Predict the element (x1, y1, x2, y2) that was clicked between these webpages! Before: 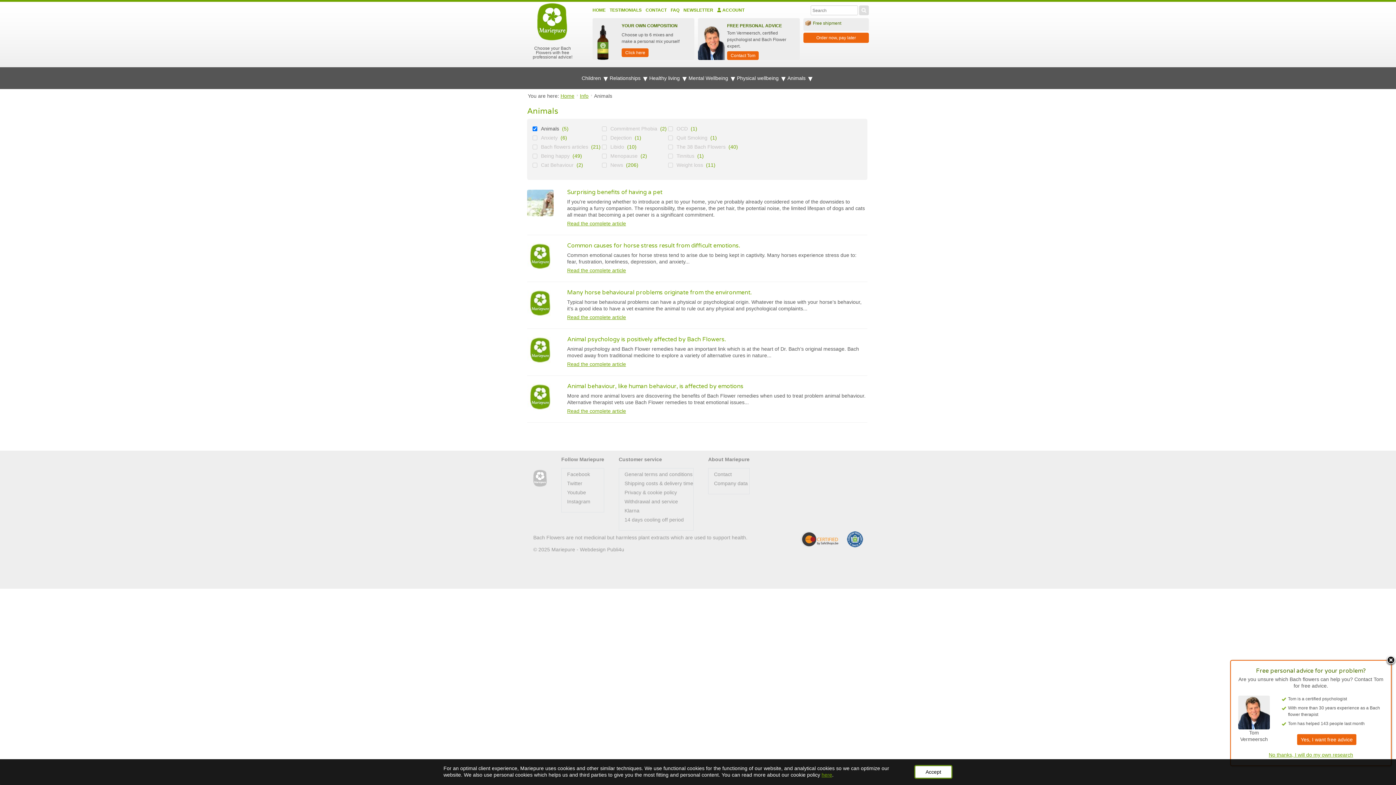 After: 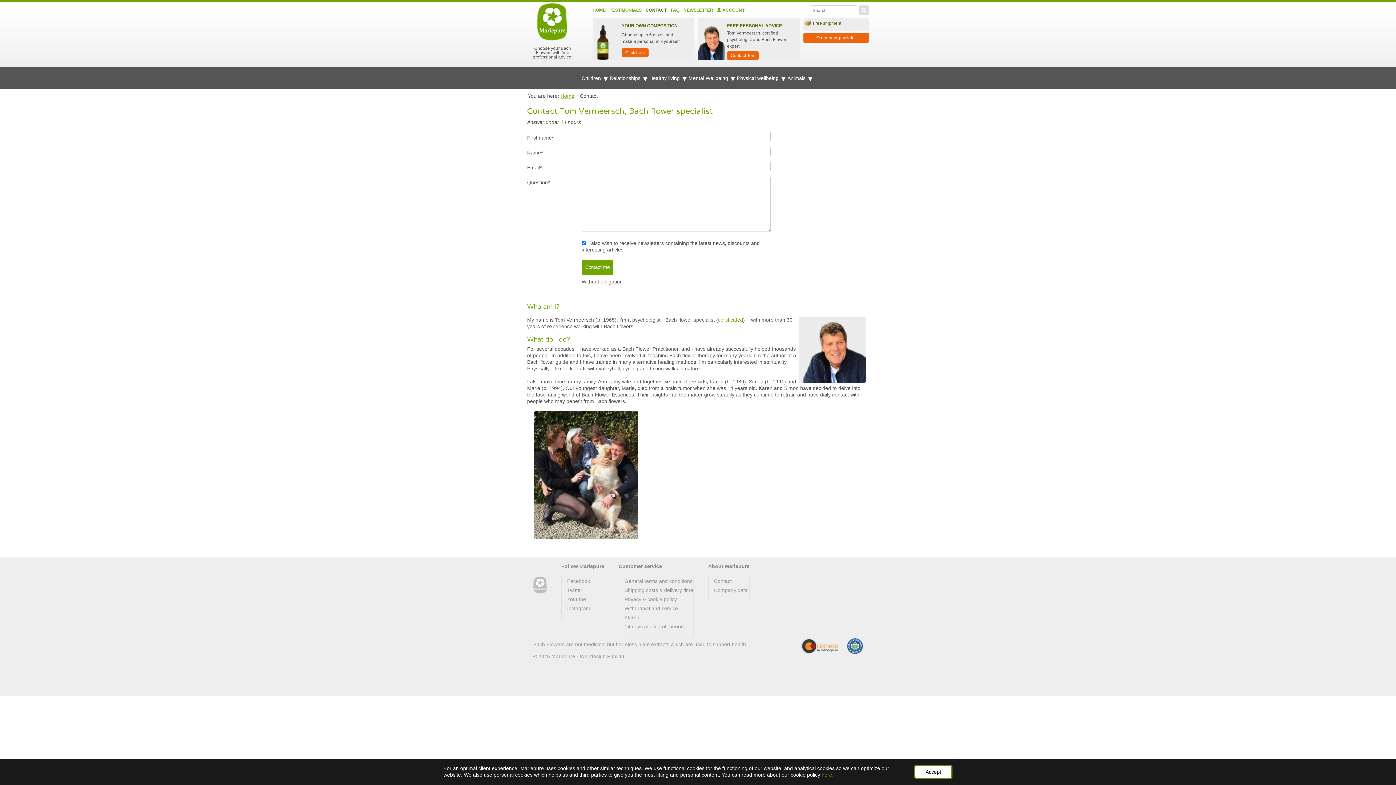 Action: bbox: (714, 471, 732, 477) label: Contact